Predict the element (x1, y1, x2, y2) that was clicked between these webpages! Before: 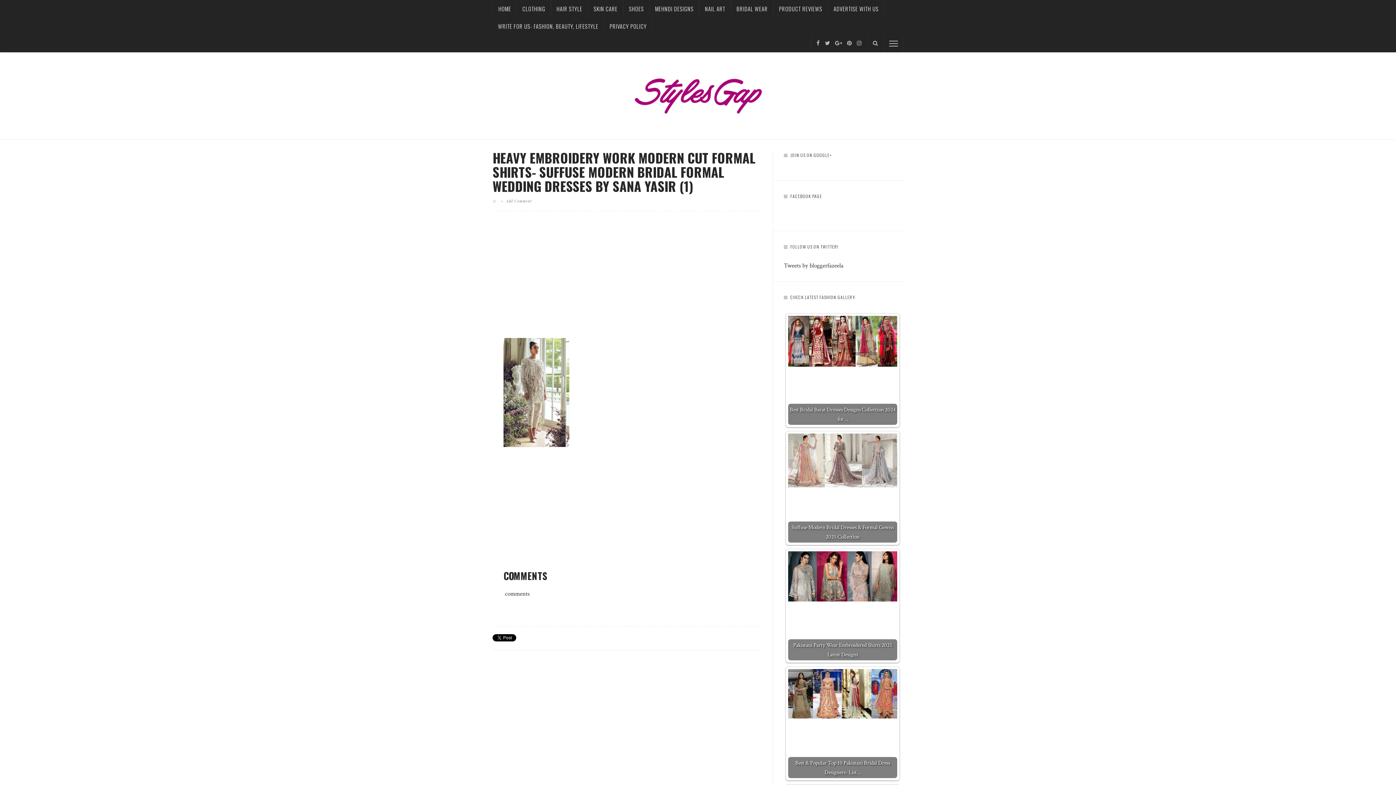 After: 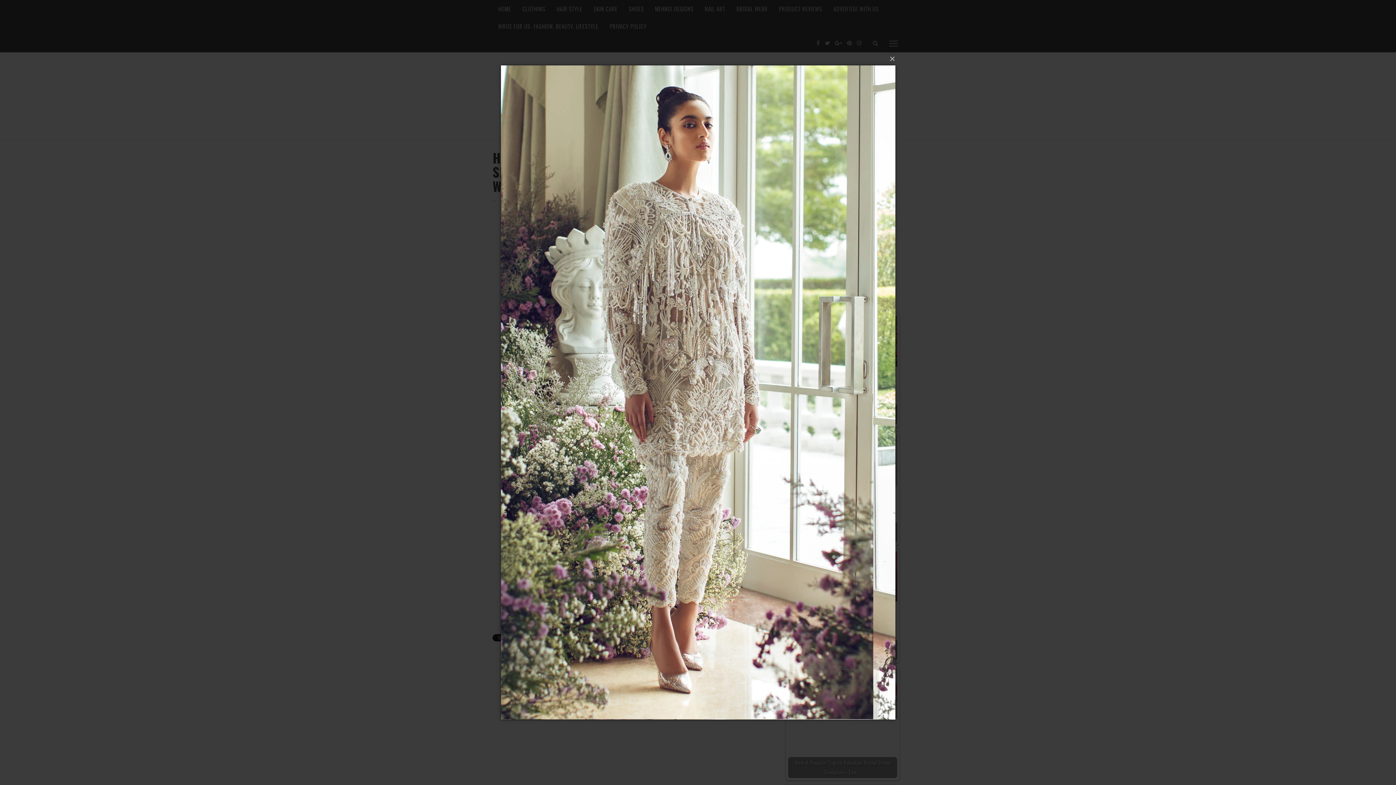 Action: bbox: (503, 338, 761, 447)